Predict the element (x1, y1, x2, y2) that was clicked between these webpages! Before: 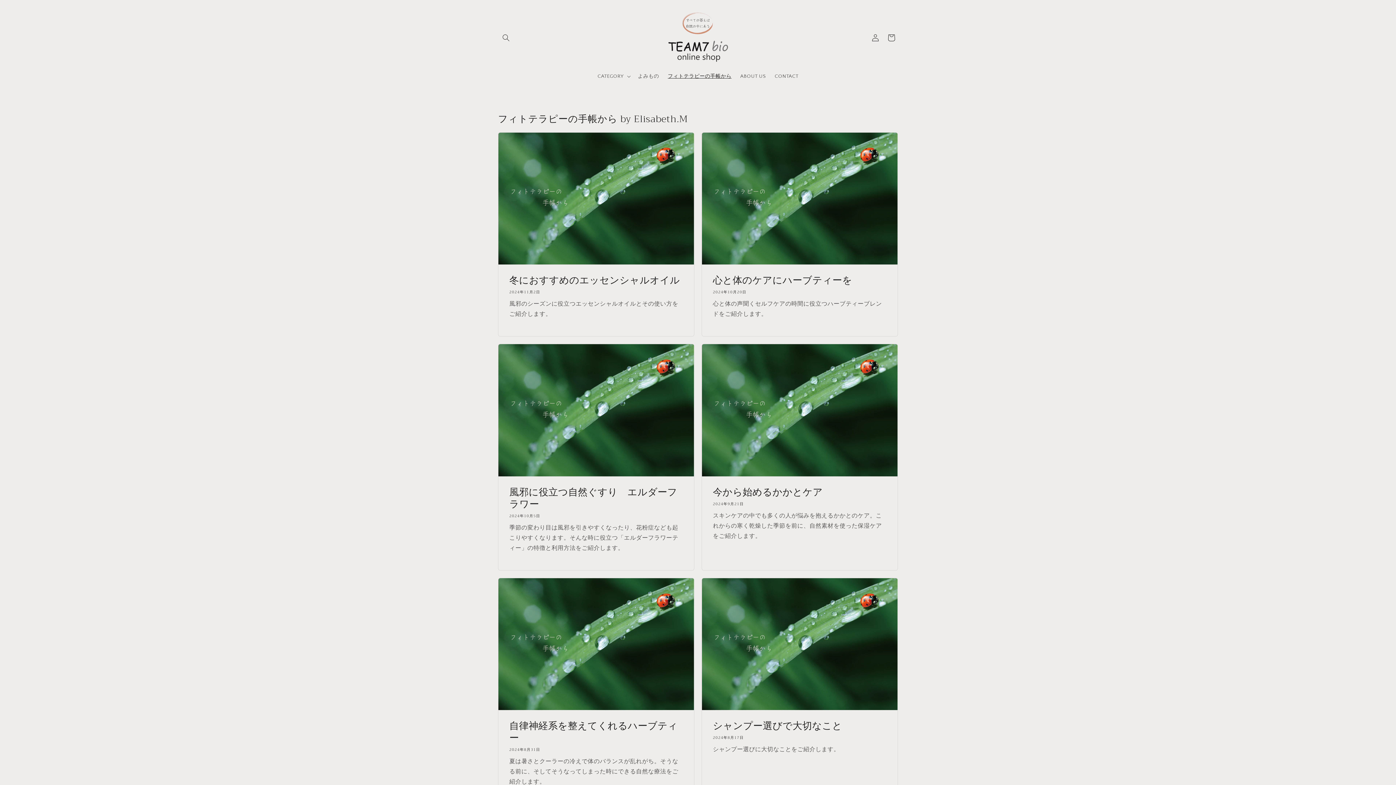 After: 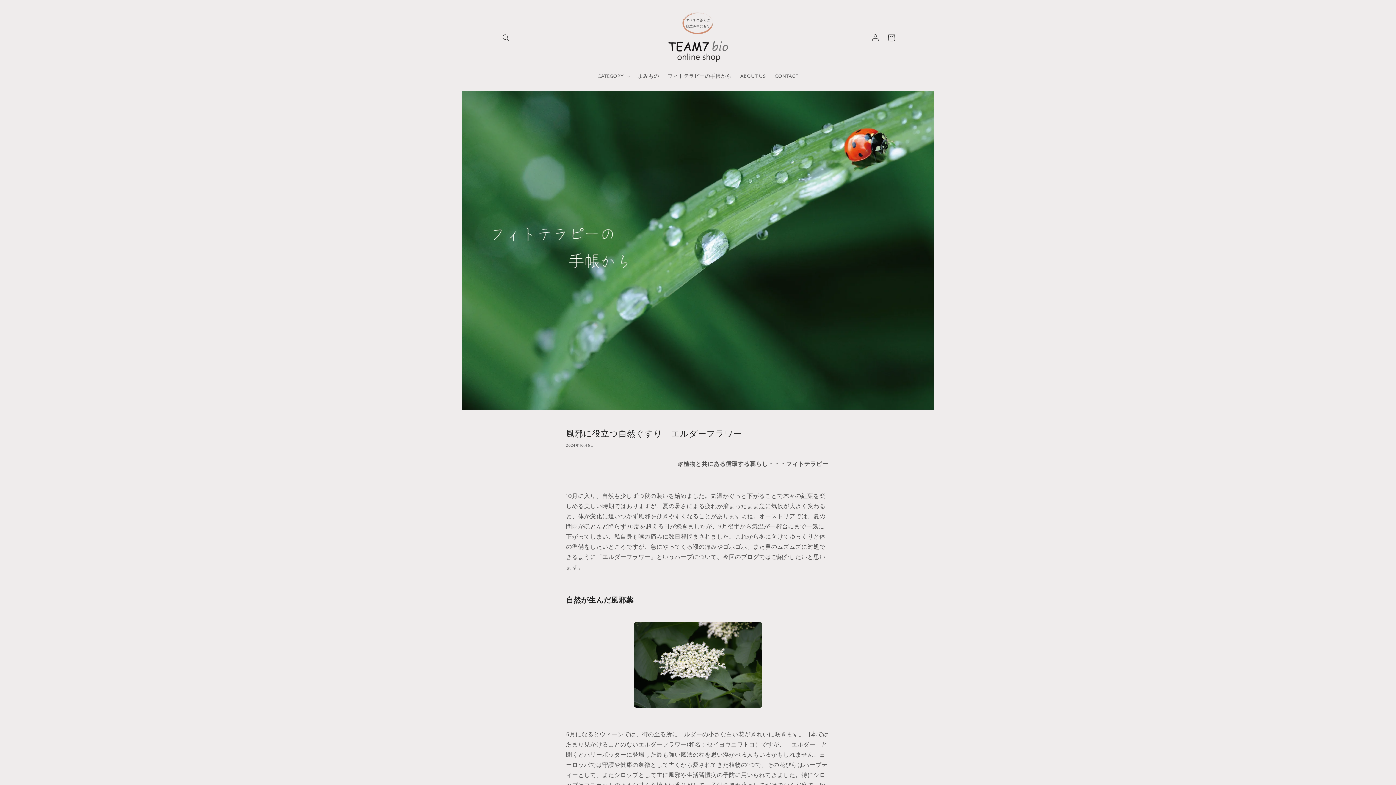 Action: bbox: (509, 486, 683, 510) label: 風邪に役立つ自然ぐすり　エルダーフラワー